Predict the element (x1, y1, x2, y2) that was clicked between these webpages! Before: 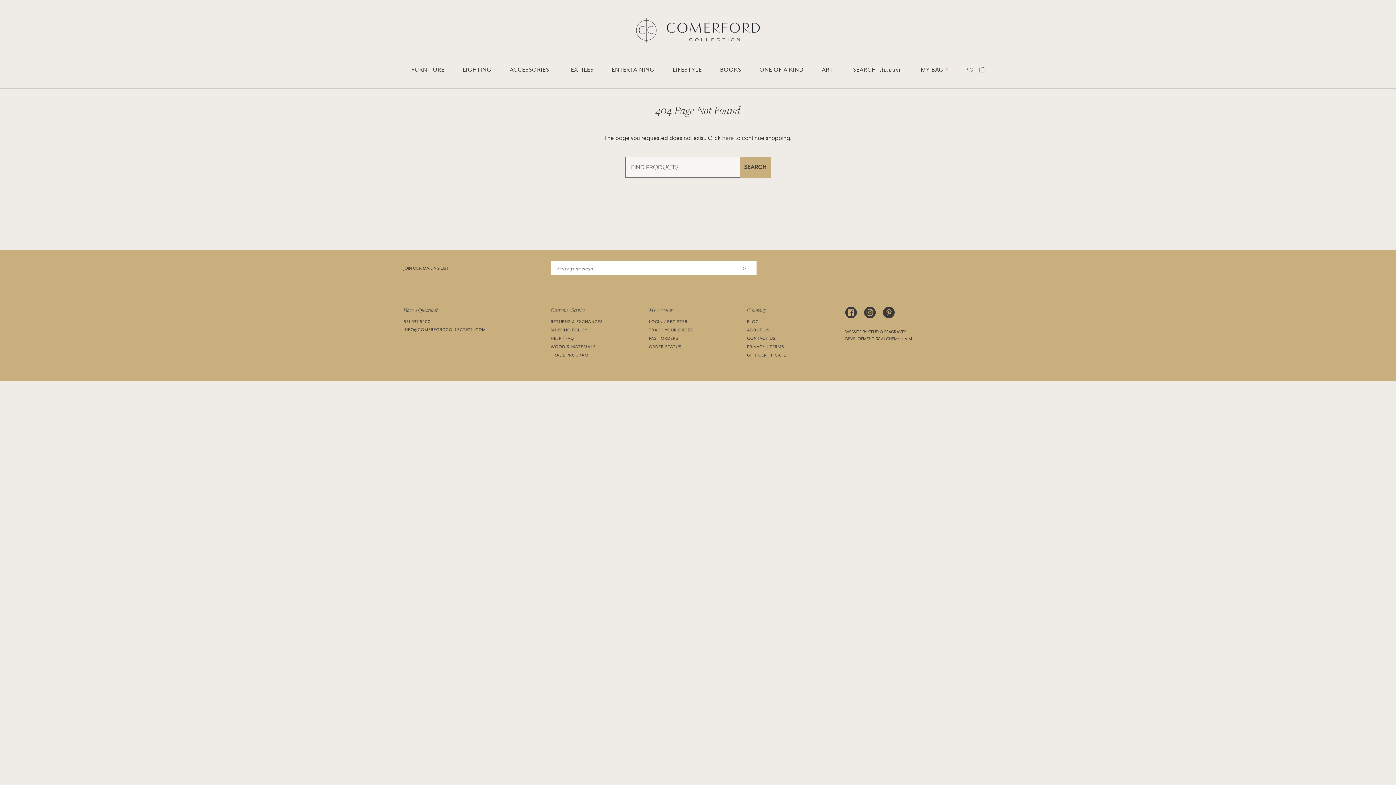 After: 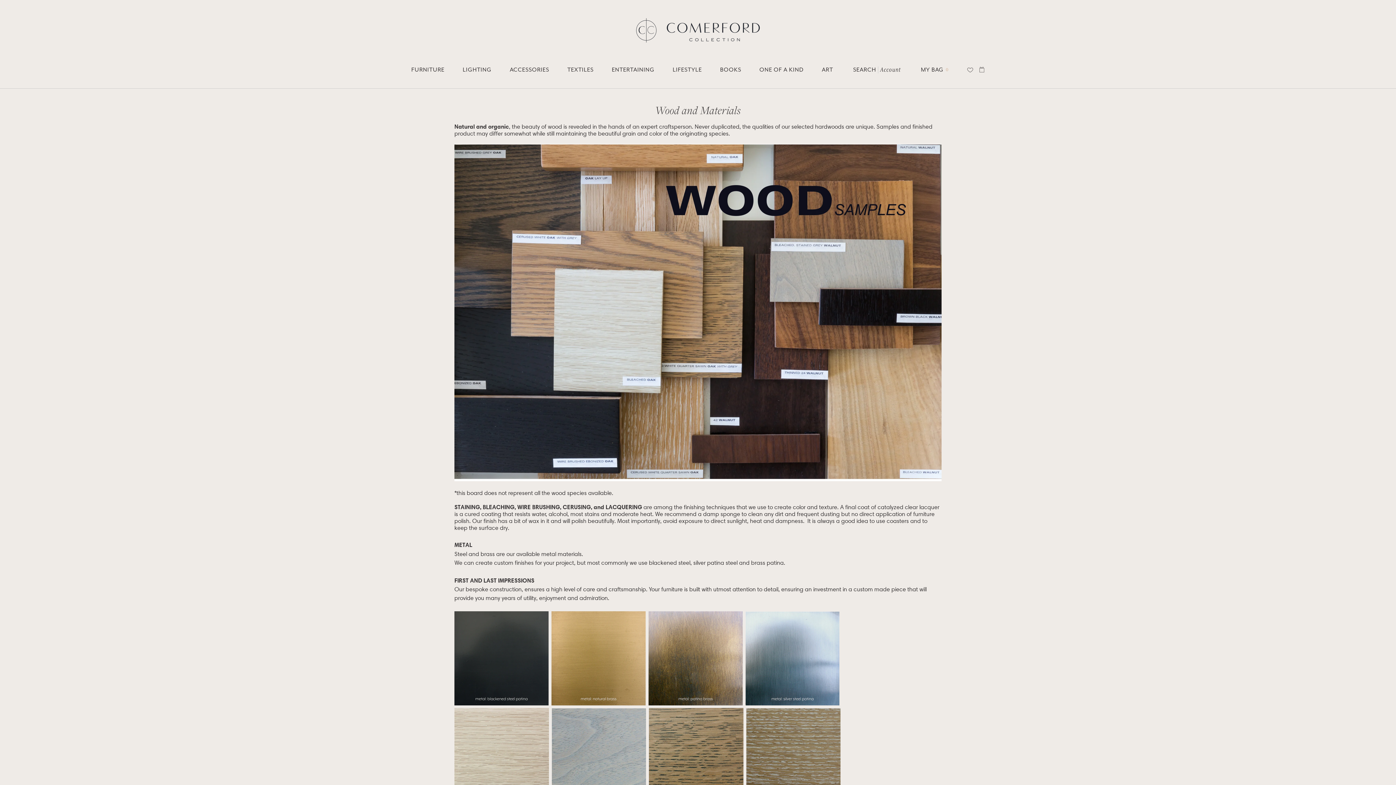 Action: label: WOOD & MATERIALS bbox: (550, 344, 595, 349)